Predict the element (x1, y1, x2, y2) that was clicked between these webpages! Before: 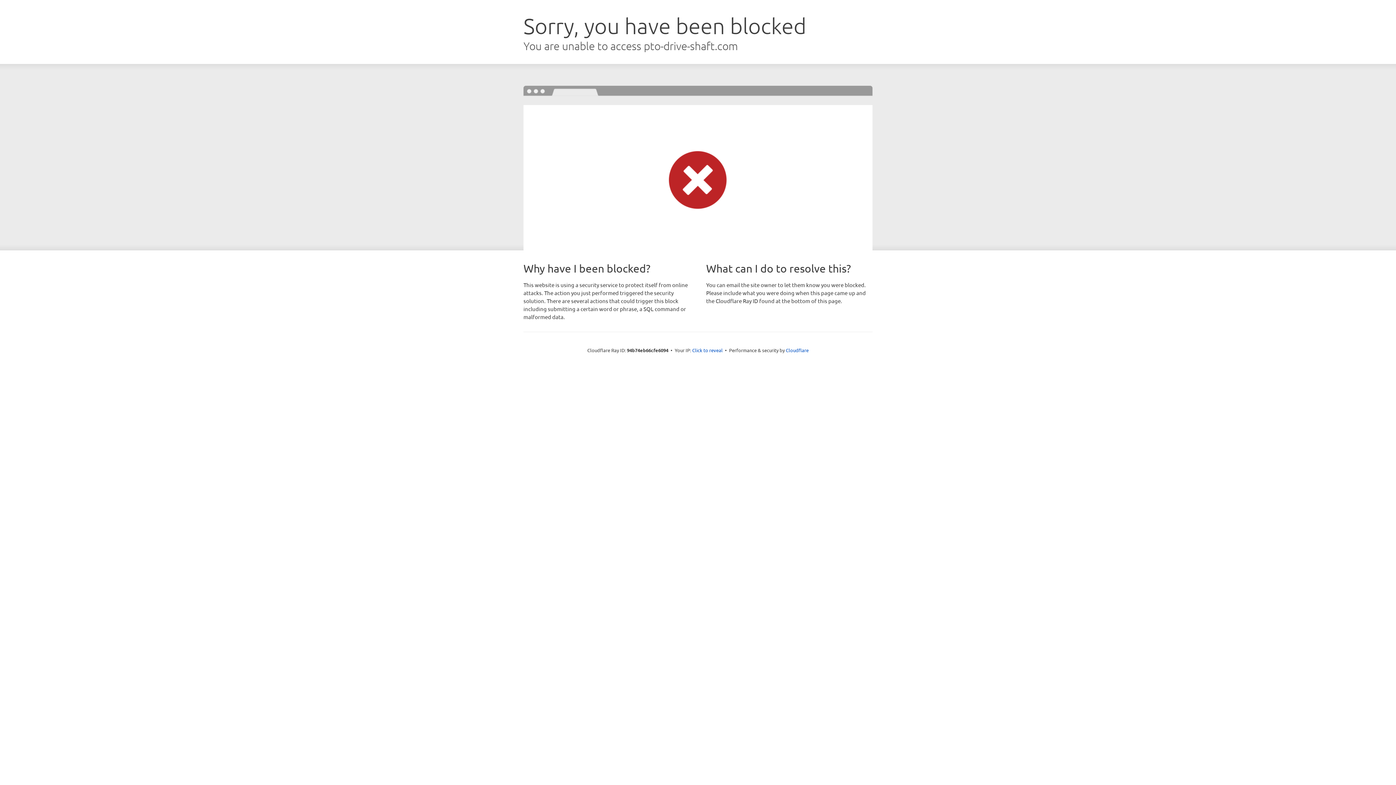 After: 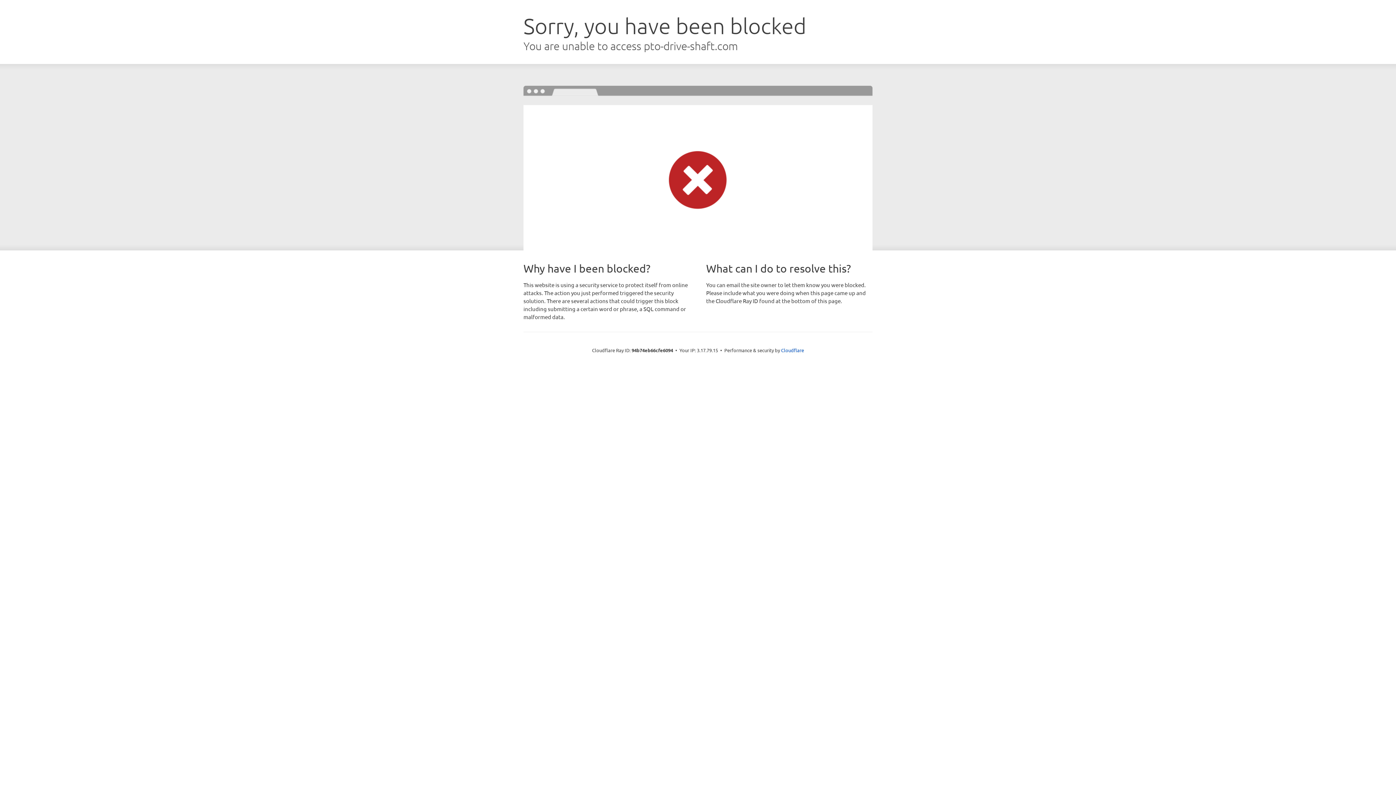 Action: label: Click to reveal bbox: (692, 346, 722, 353)